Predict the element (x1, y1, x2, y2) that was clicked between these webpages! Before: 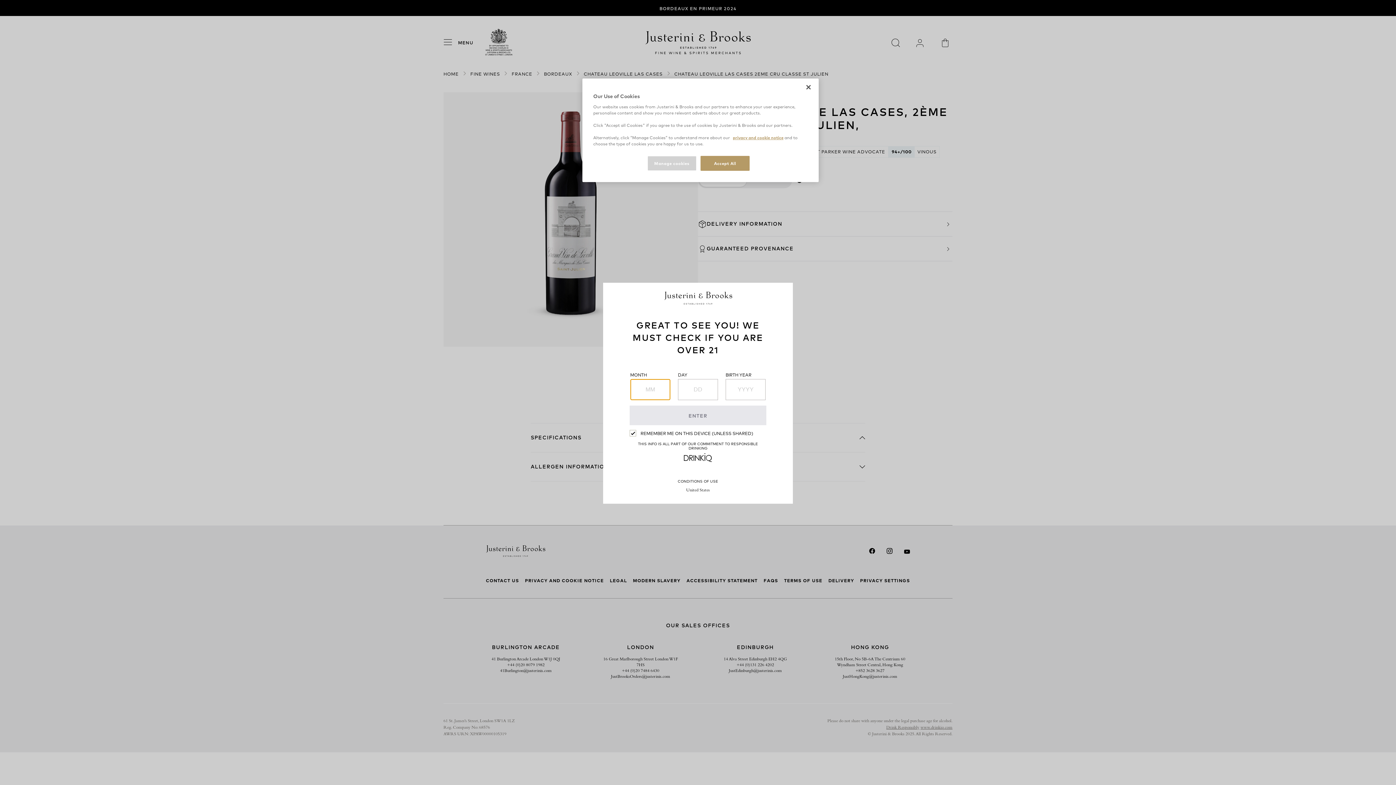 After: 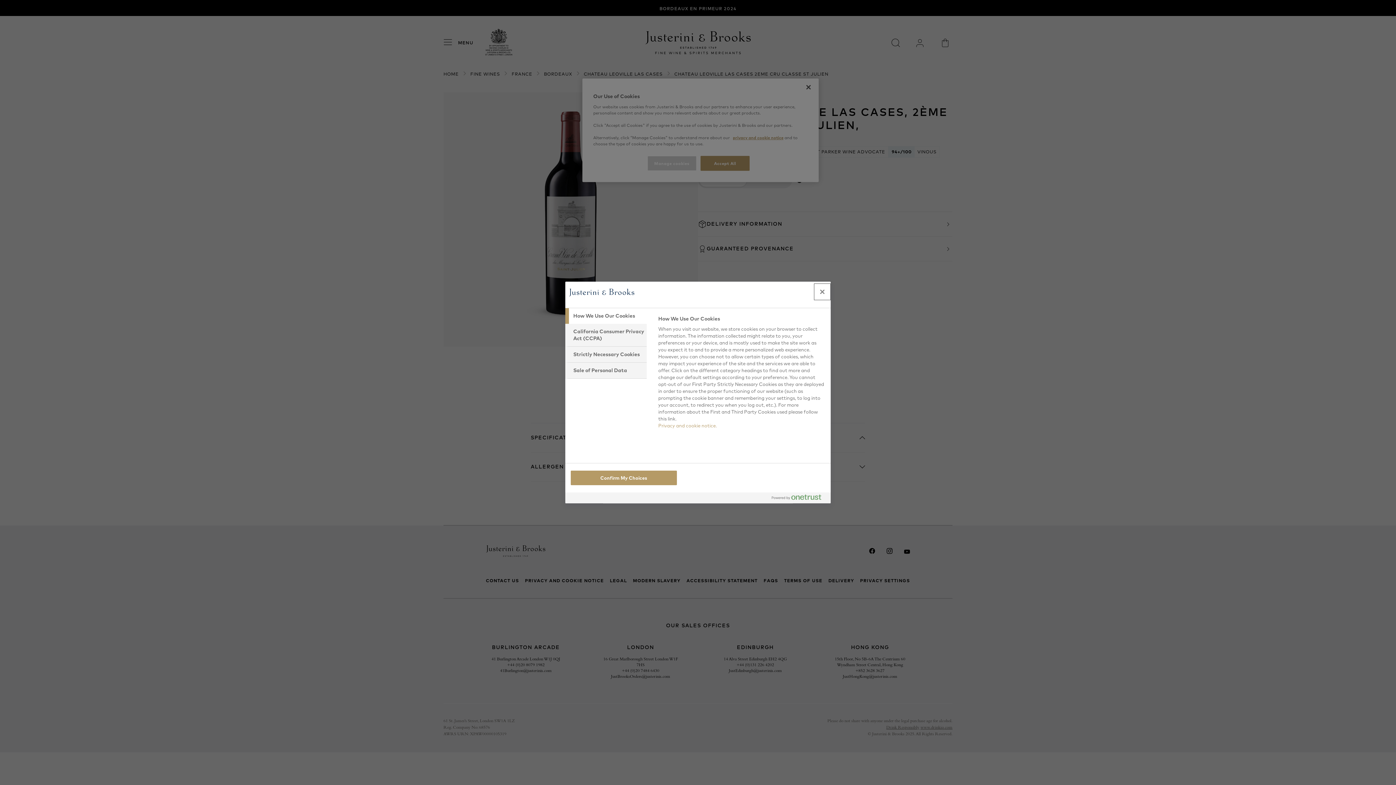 Action: label: Manage cookies bbox: (647, 156, 696, 170)